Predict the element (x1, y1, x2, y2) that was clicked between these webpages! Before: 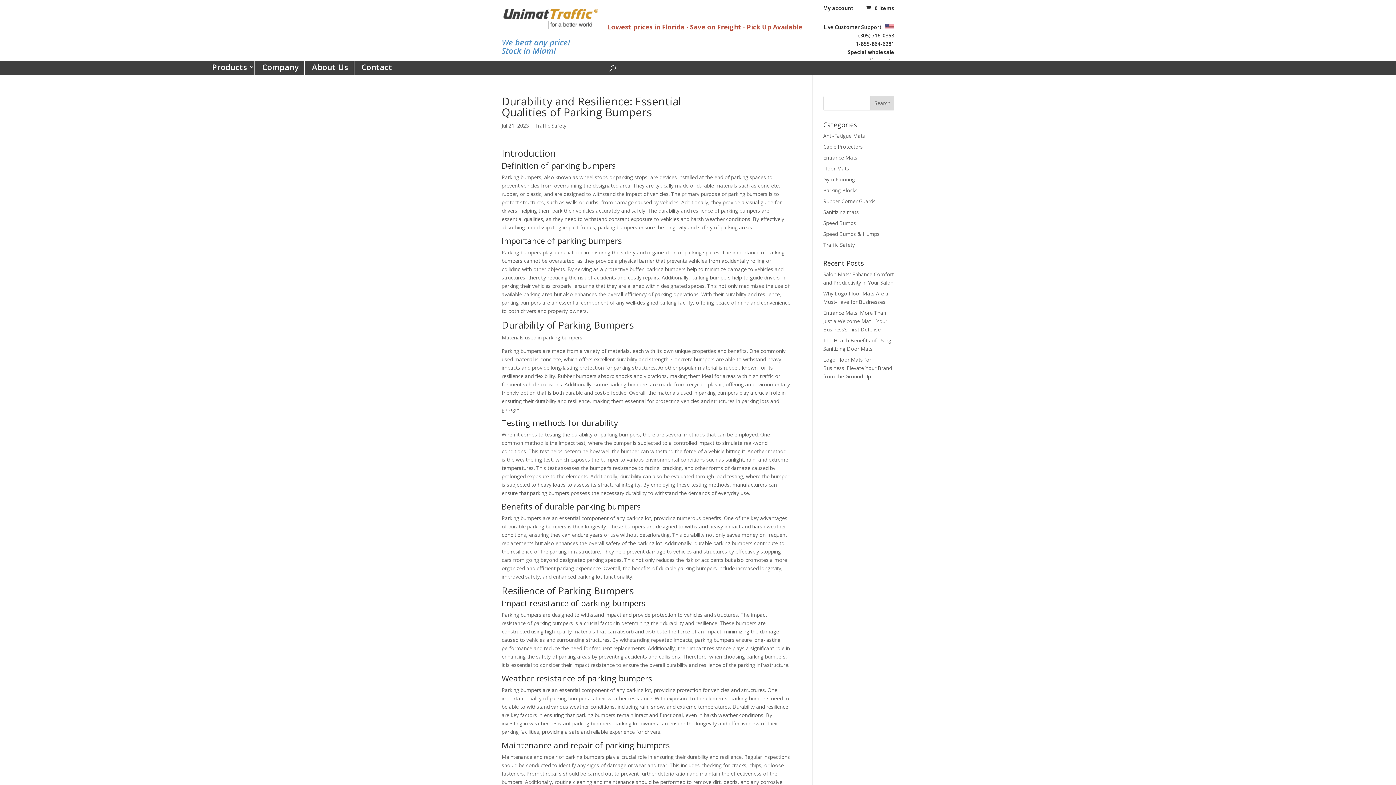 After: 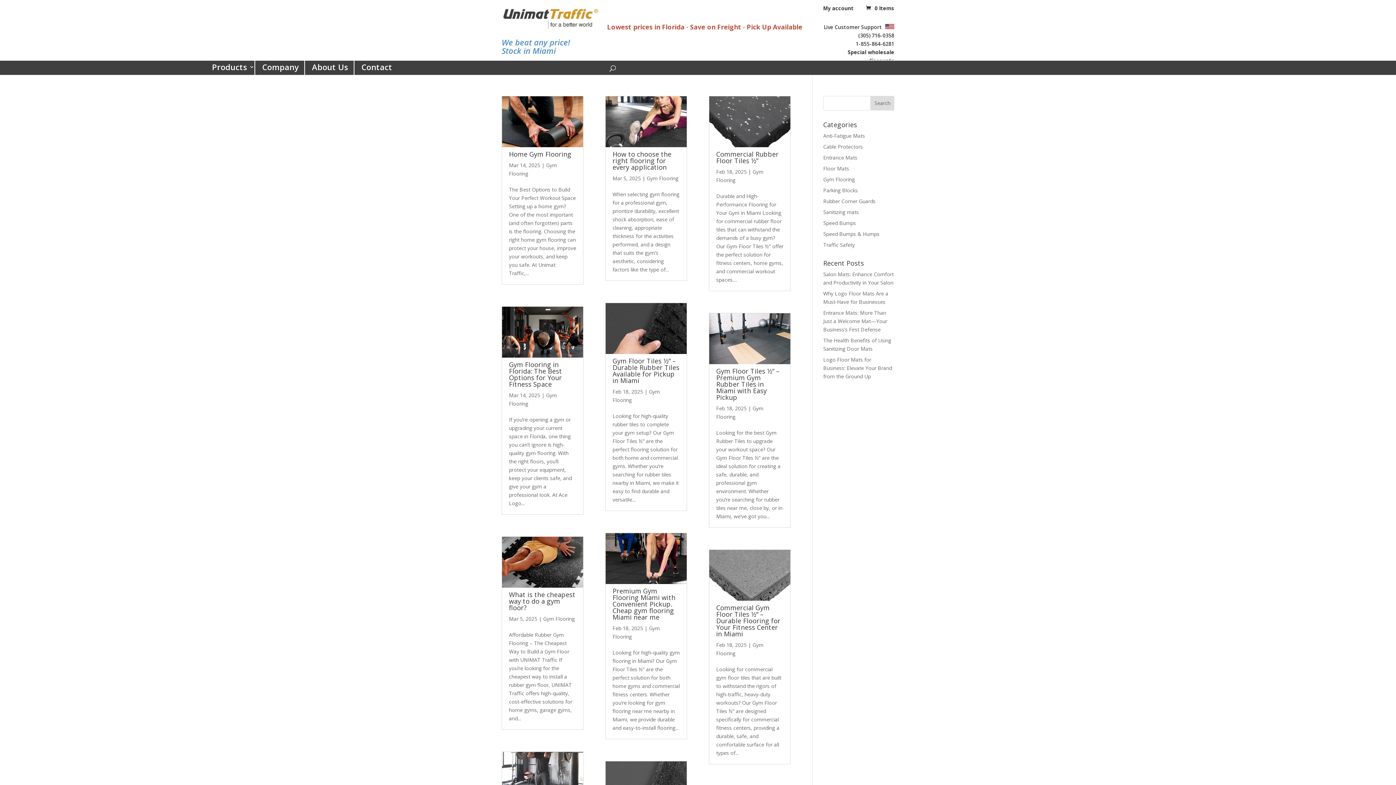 Action: label: Gym Flooring bbox: (823, 175, 855, 182)